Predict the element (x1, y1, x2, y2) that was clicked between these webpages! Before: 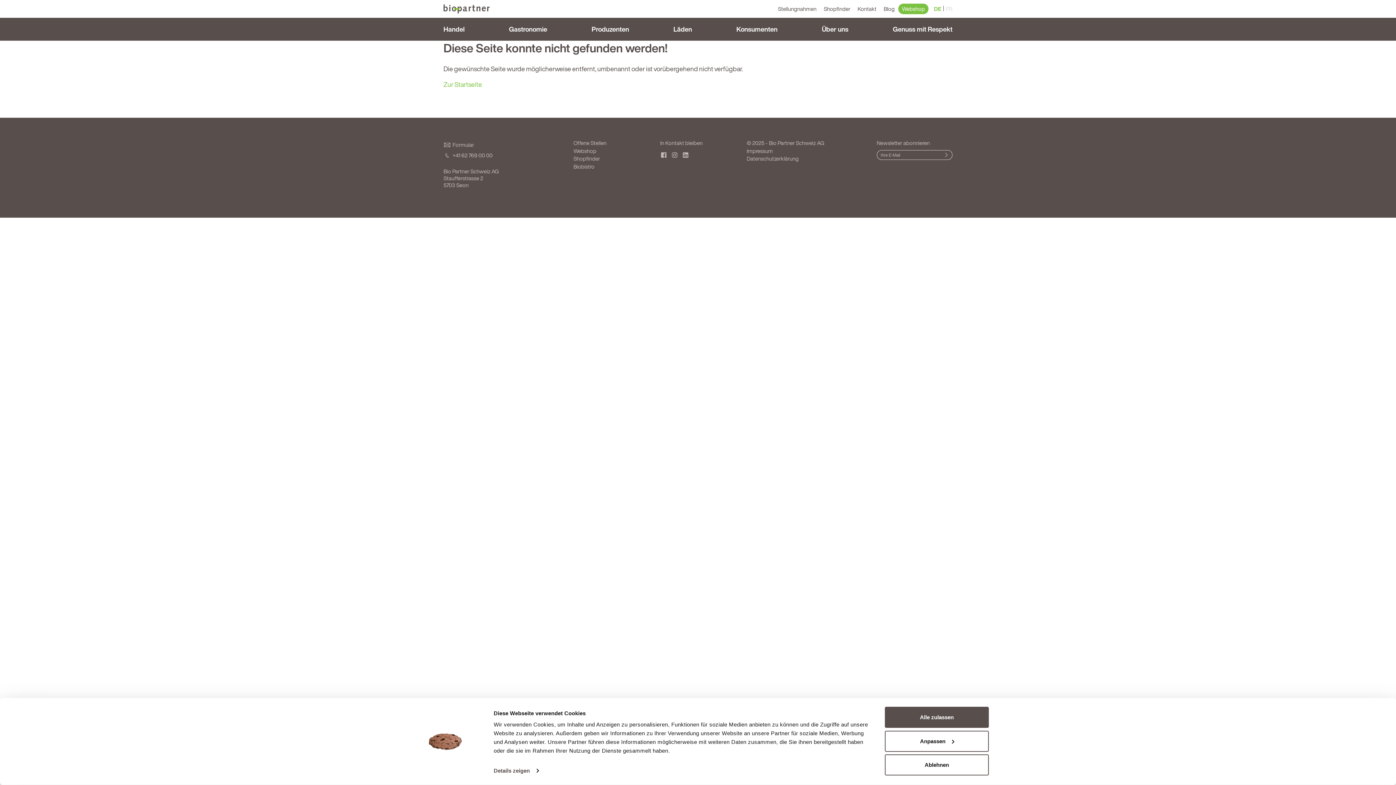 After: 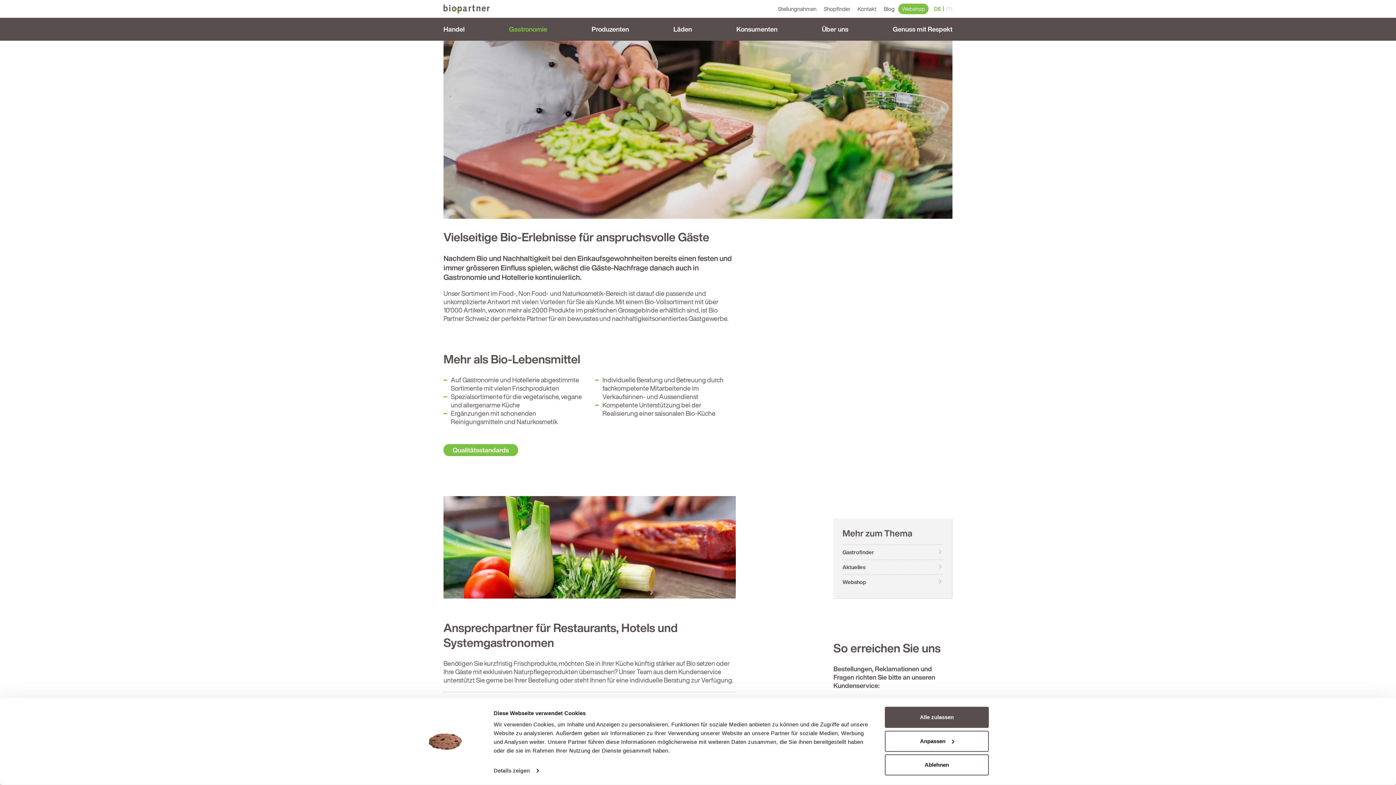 Action: bbox: (505, 17, 550, 40) label: Gastronomie